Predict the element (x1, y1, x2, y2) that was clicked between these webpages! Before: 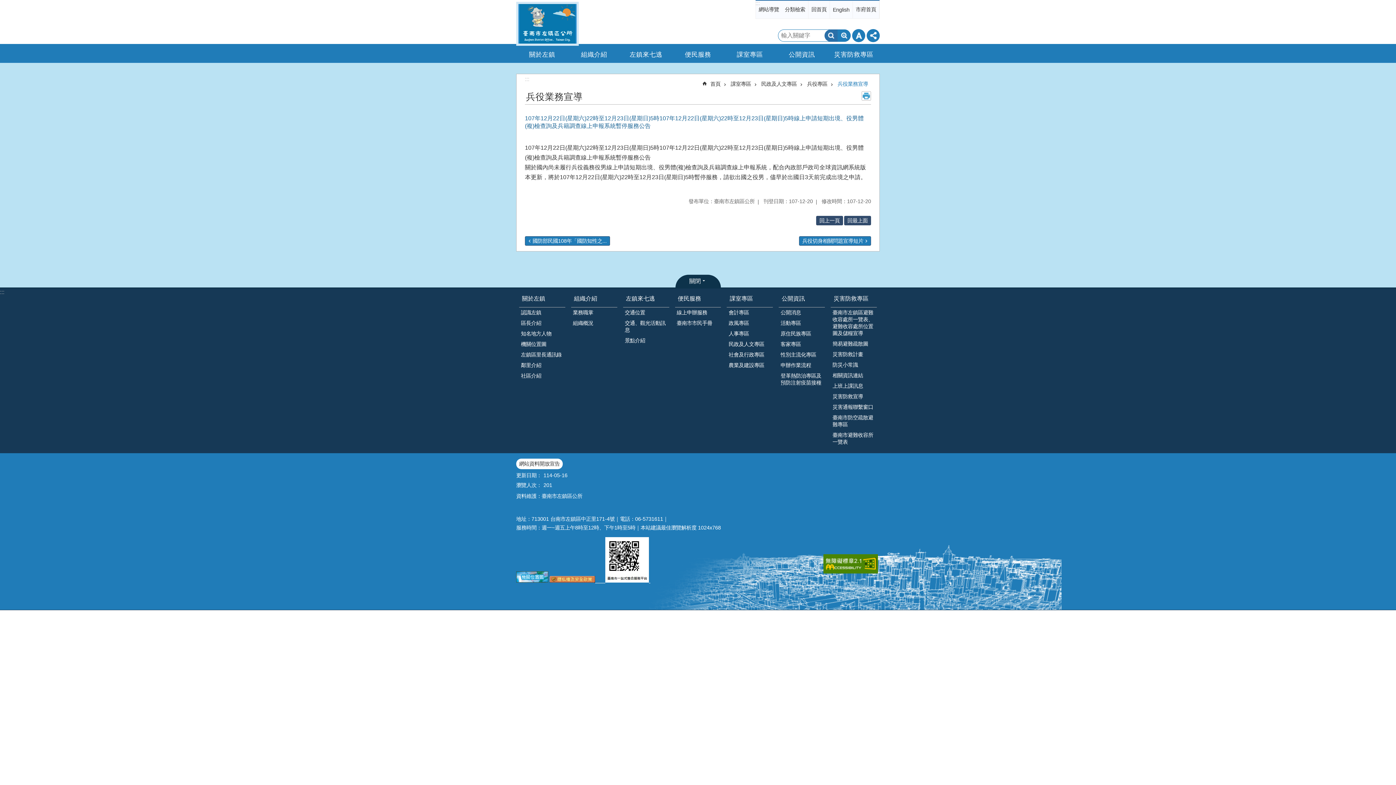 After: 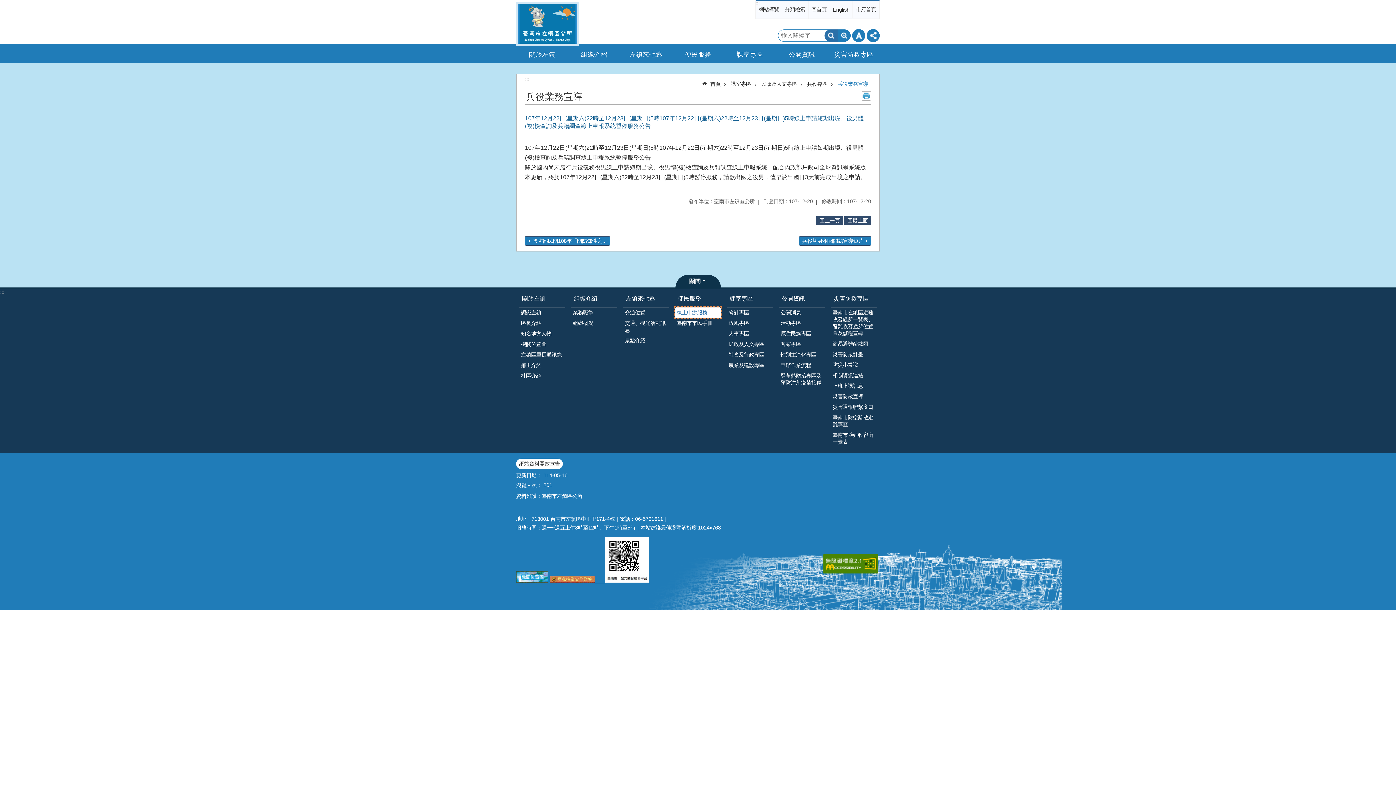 Action: label: 線上申辦服務 bbox: (675, 307, 721, 318)